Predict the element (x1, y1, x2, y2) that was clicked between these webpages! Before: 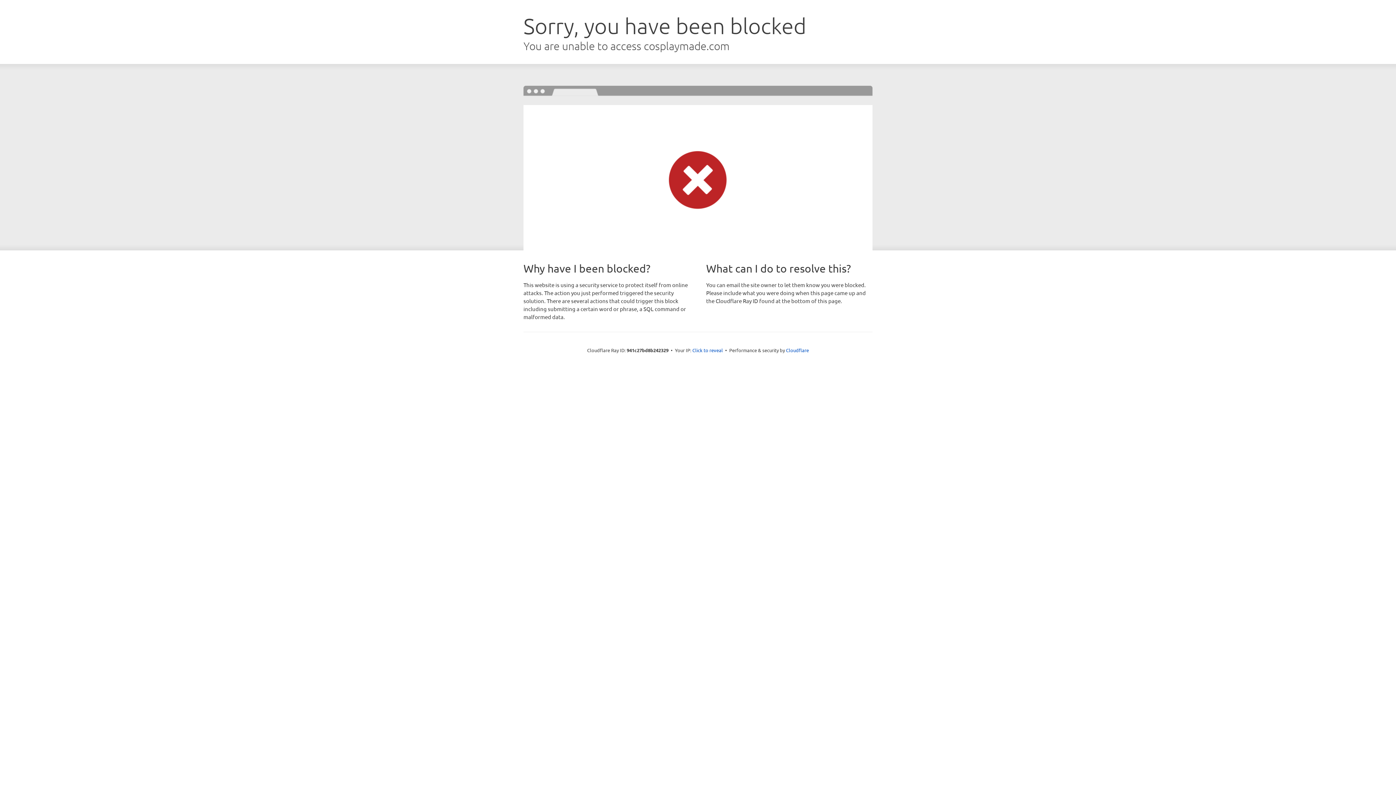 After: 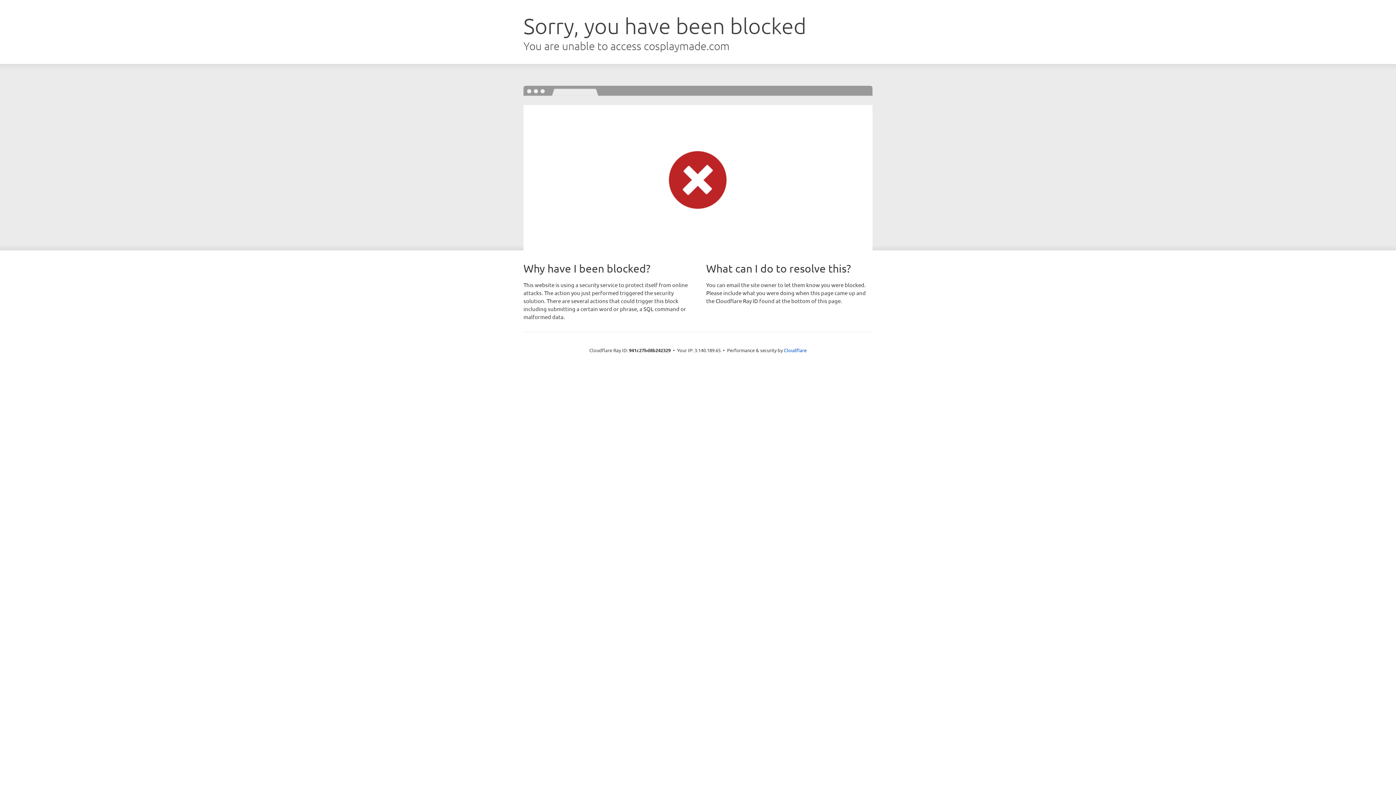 Action: label: Click to reveal bbox: (692, 346, 723, 353)